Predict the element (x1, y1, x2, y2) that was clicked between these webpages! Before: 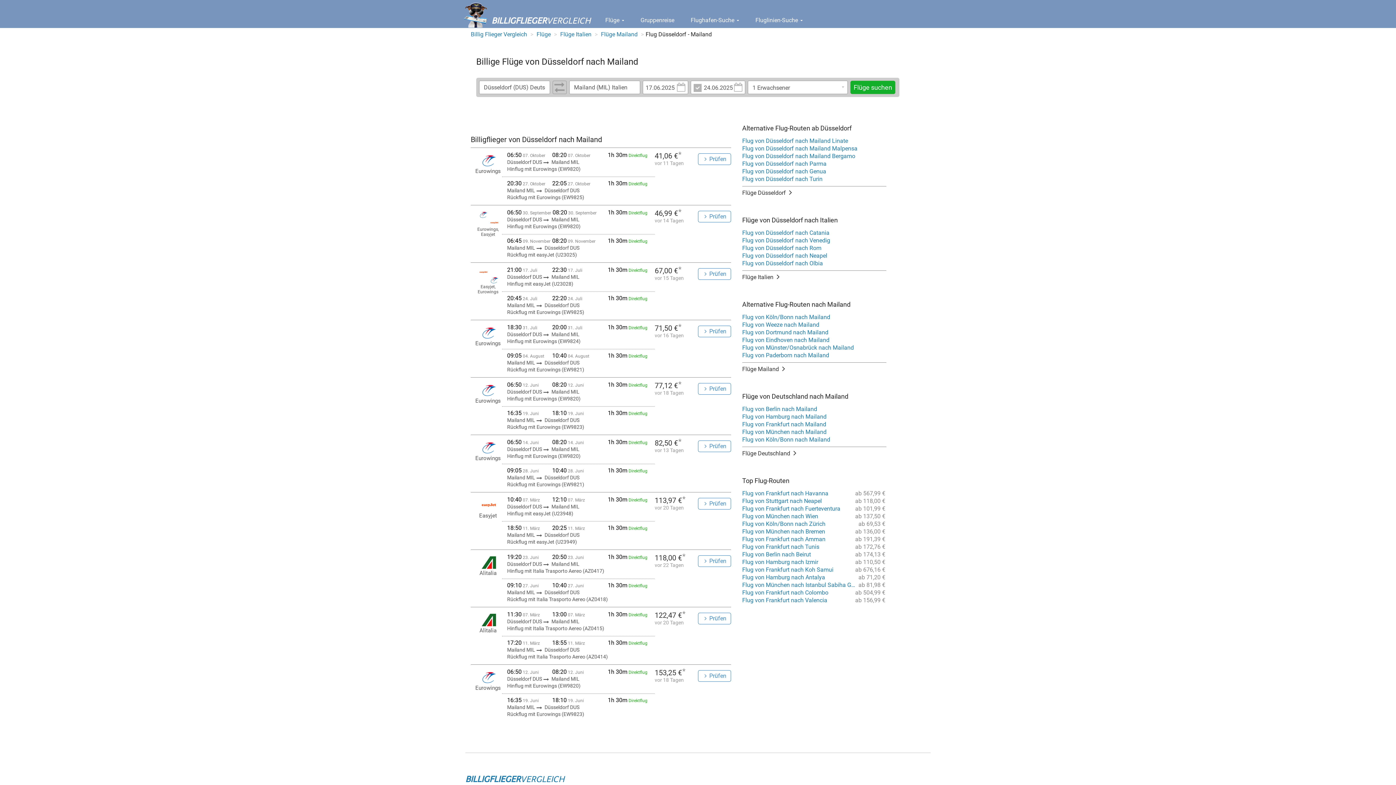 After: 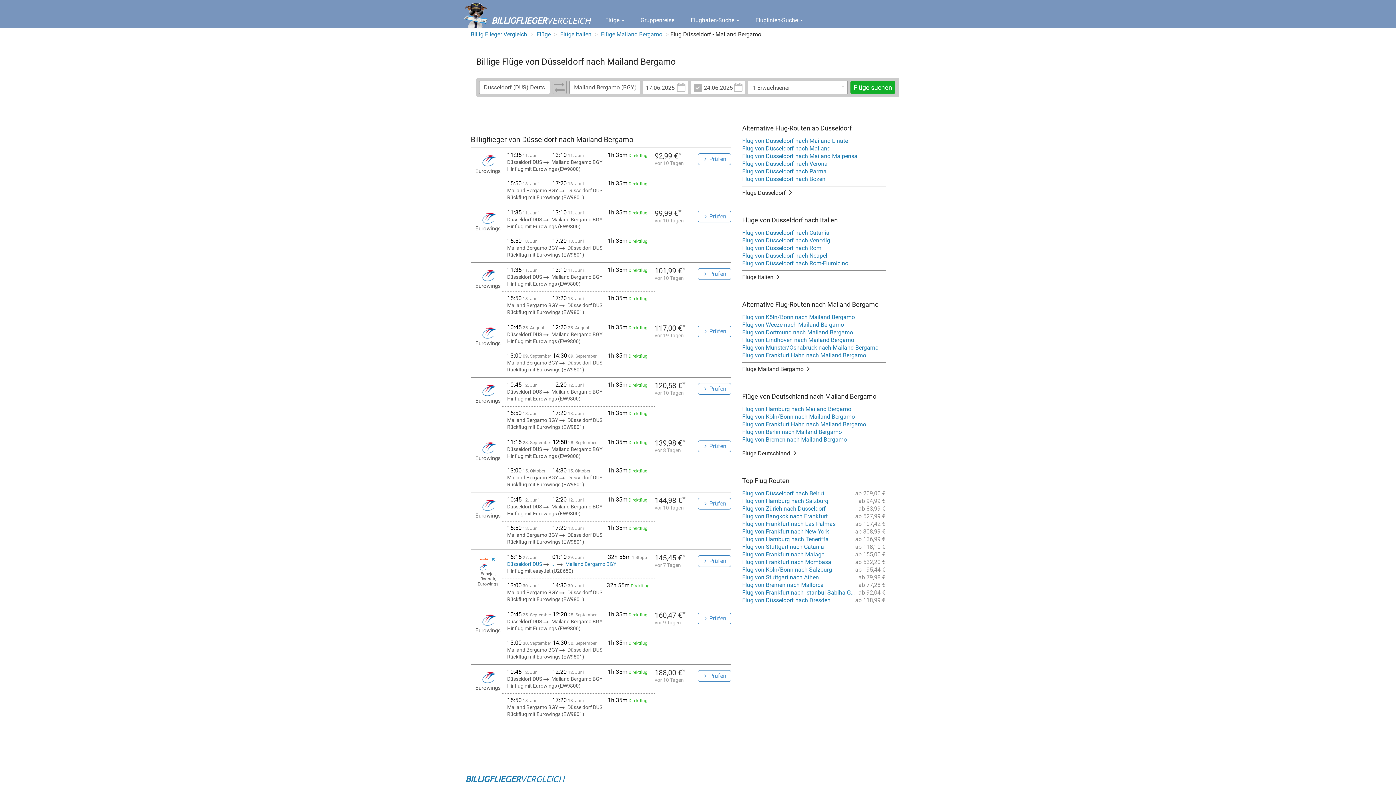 Action: bbox: (742, 152, 886, 160) label: Flug von Düsseldorf nach Mailand Bergamo